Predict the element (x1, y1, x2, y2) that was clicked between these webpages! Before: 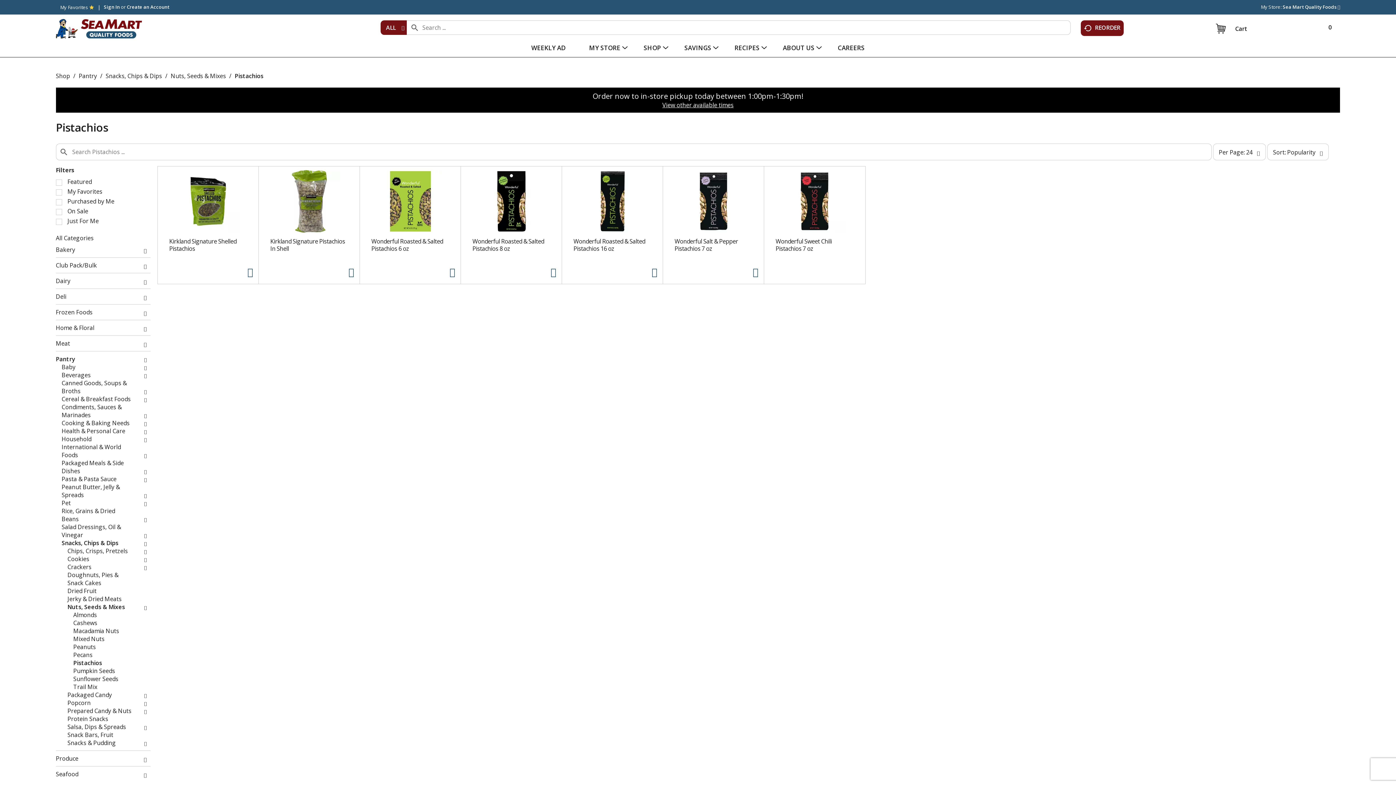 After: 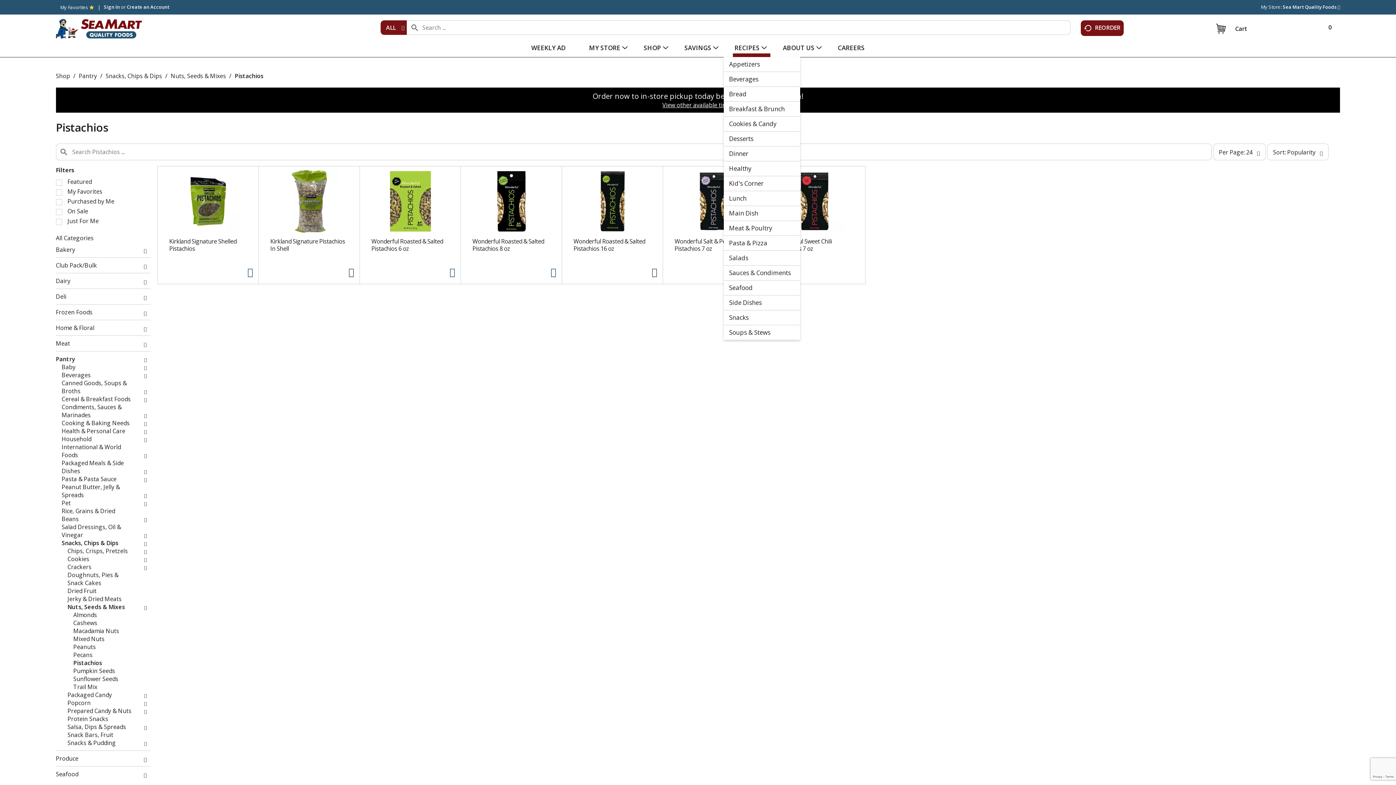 Action: bbox: (723, 38, 770, 57) label: RECIPES